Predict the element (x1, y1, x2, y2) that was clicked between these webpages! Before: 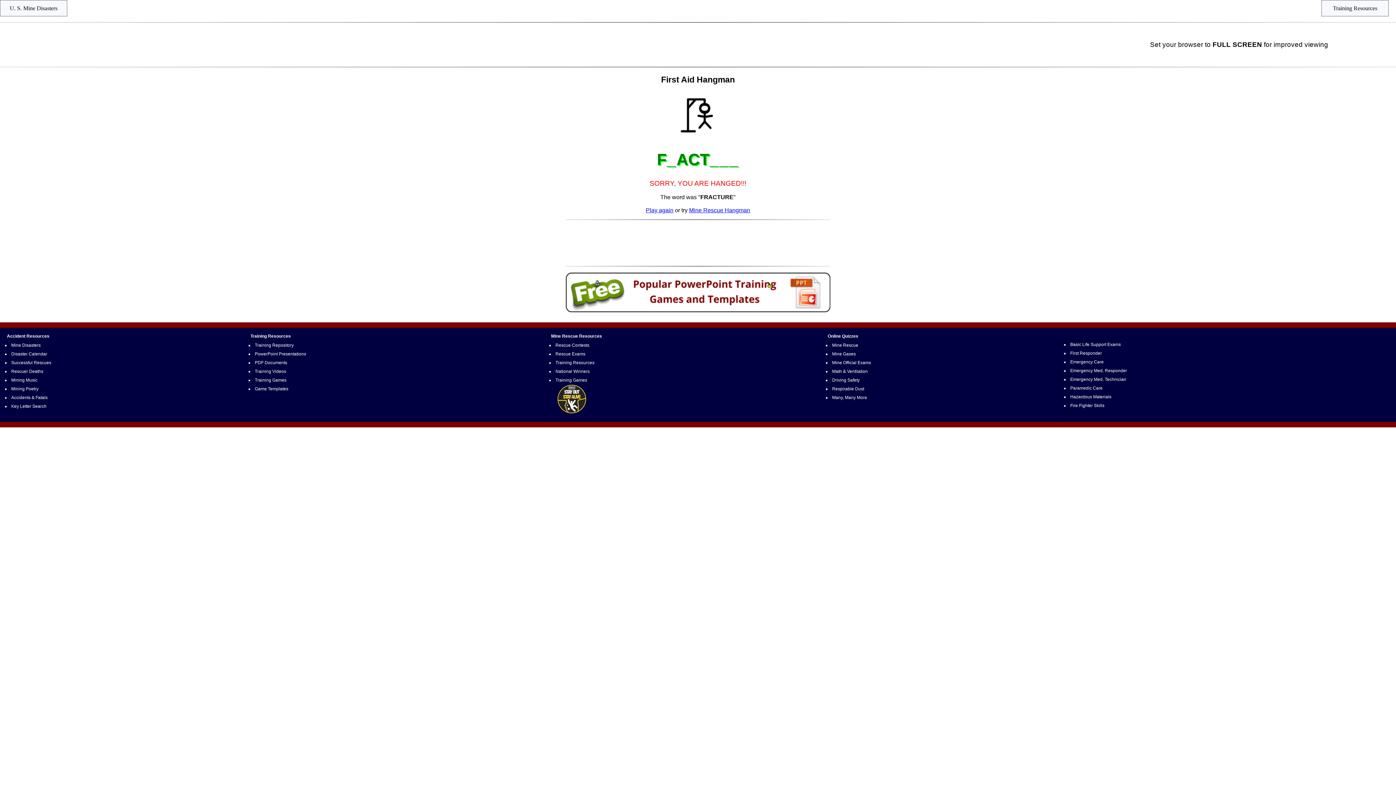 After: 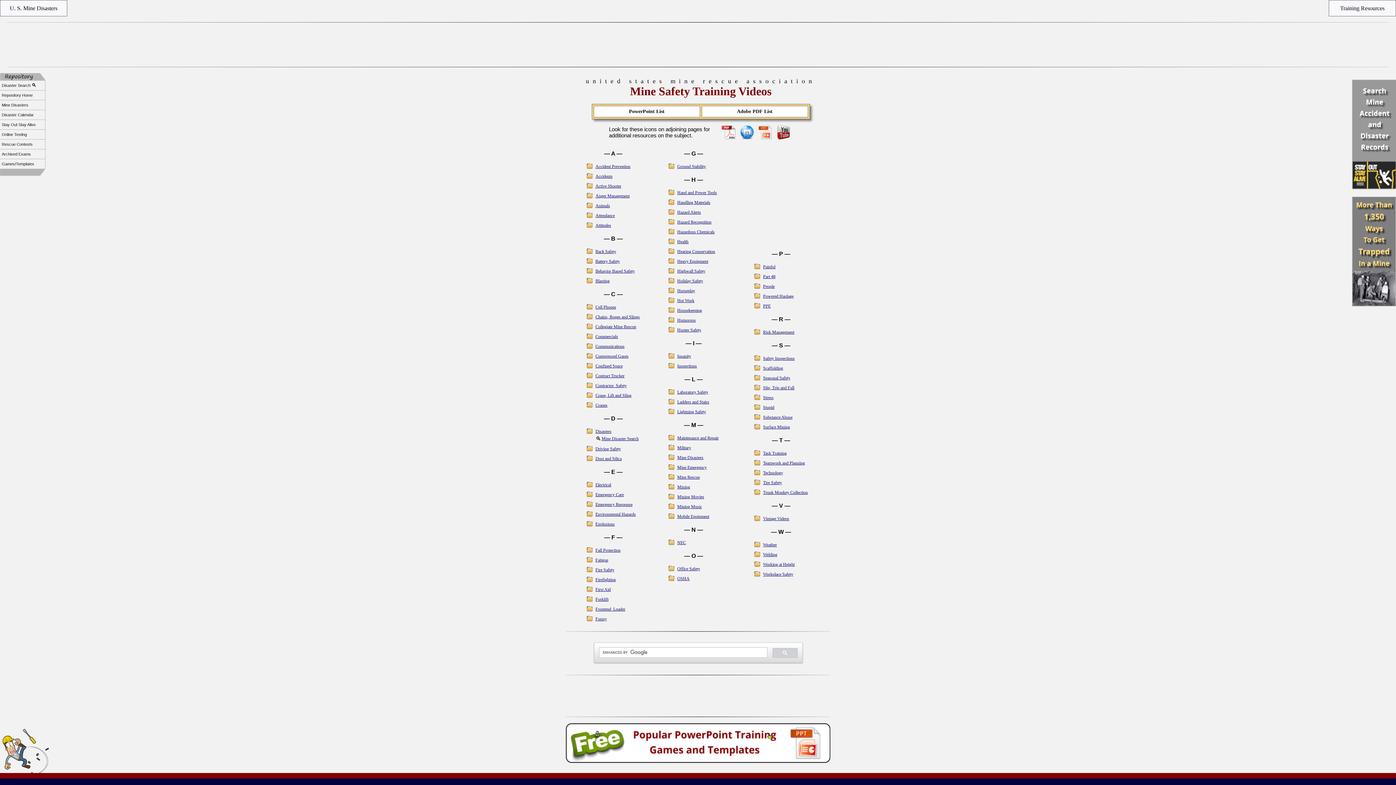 Action: label: Training Videos bbox: (253, 368, 287, 375)